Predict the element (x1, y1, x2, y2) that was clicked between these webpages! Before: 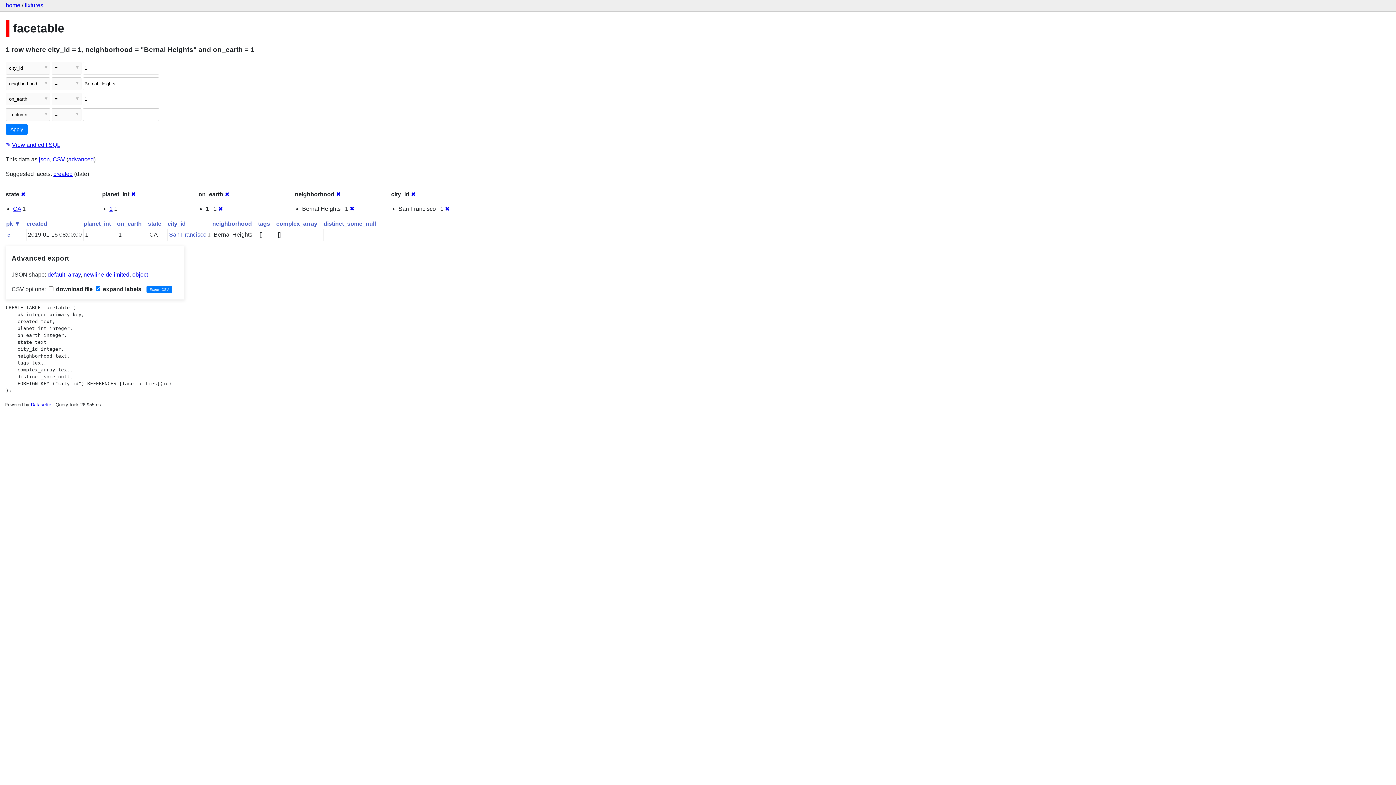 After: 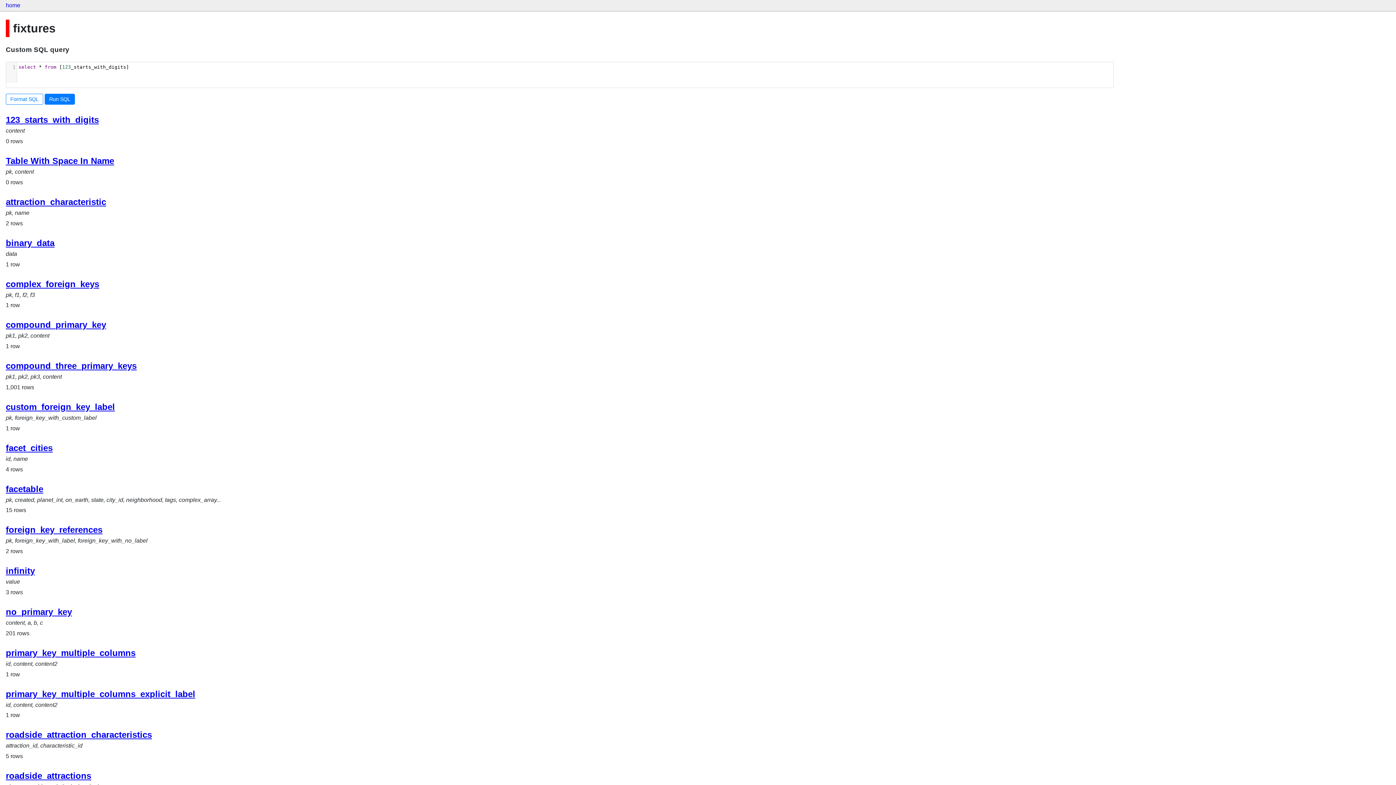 Action: label: fixtures bbox: (24, 2, 43, 8)